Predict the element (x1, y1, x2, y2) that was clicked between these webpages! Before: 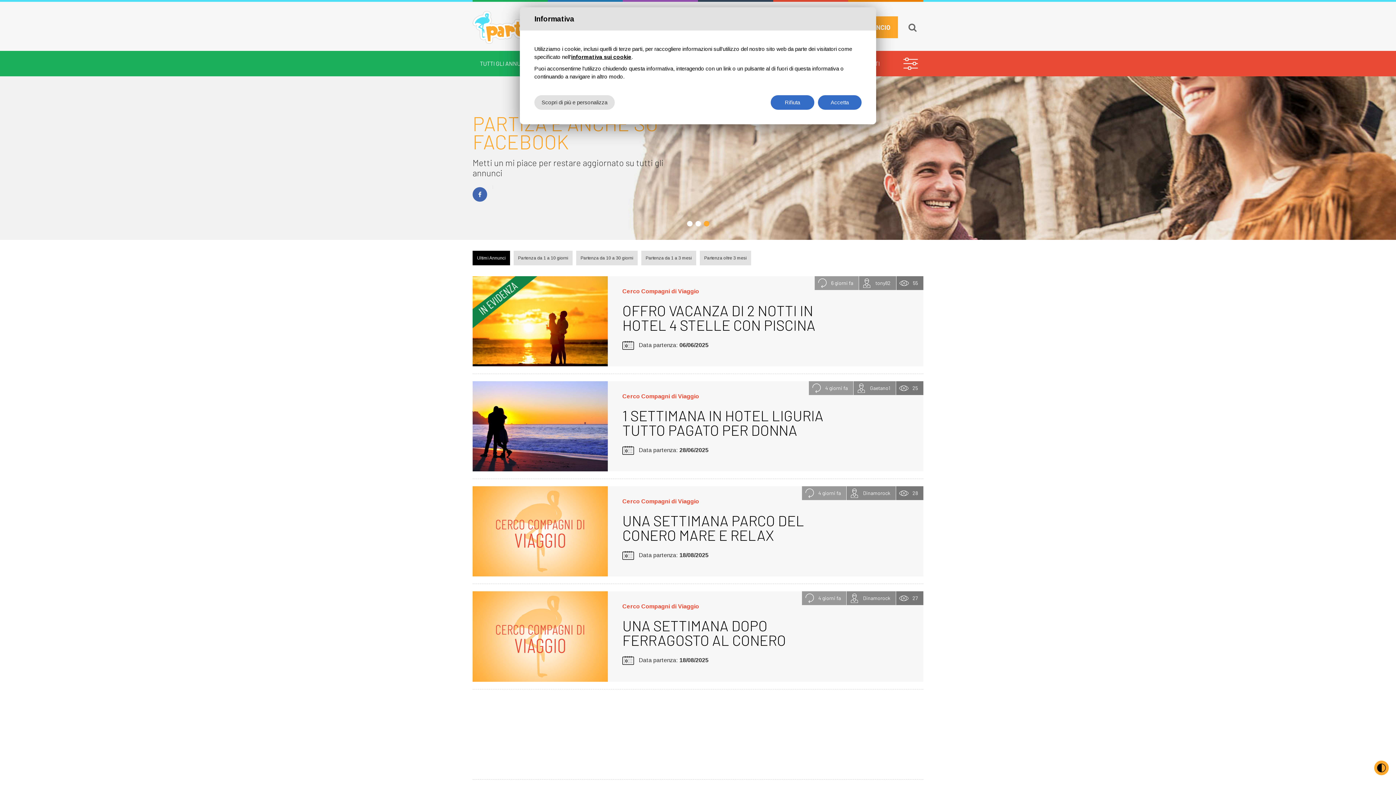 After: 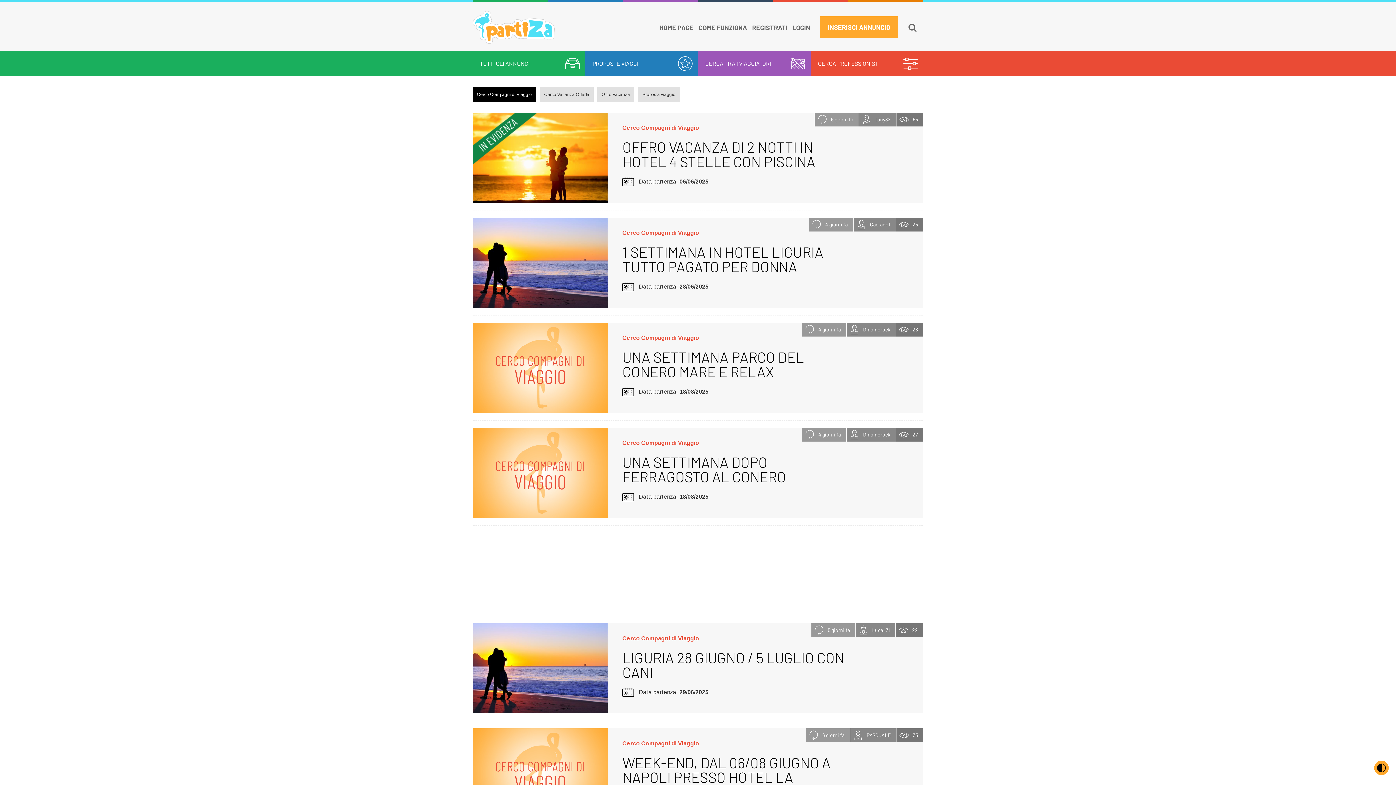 Action: label: Cerco Compagni di Viaggio bbox: (622, 393, 699, 399)